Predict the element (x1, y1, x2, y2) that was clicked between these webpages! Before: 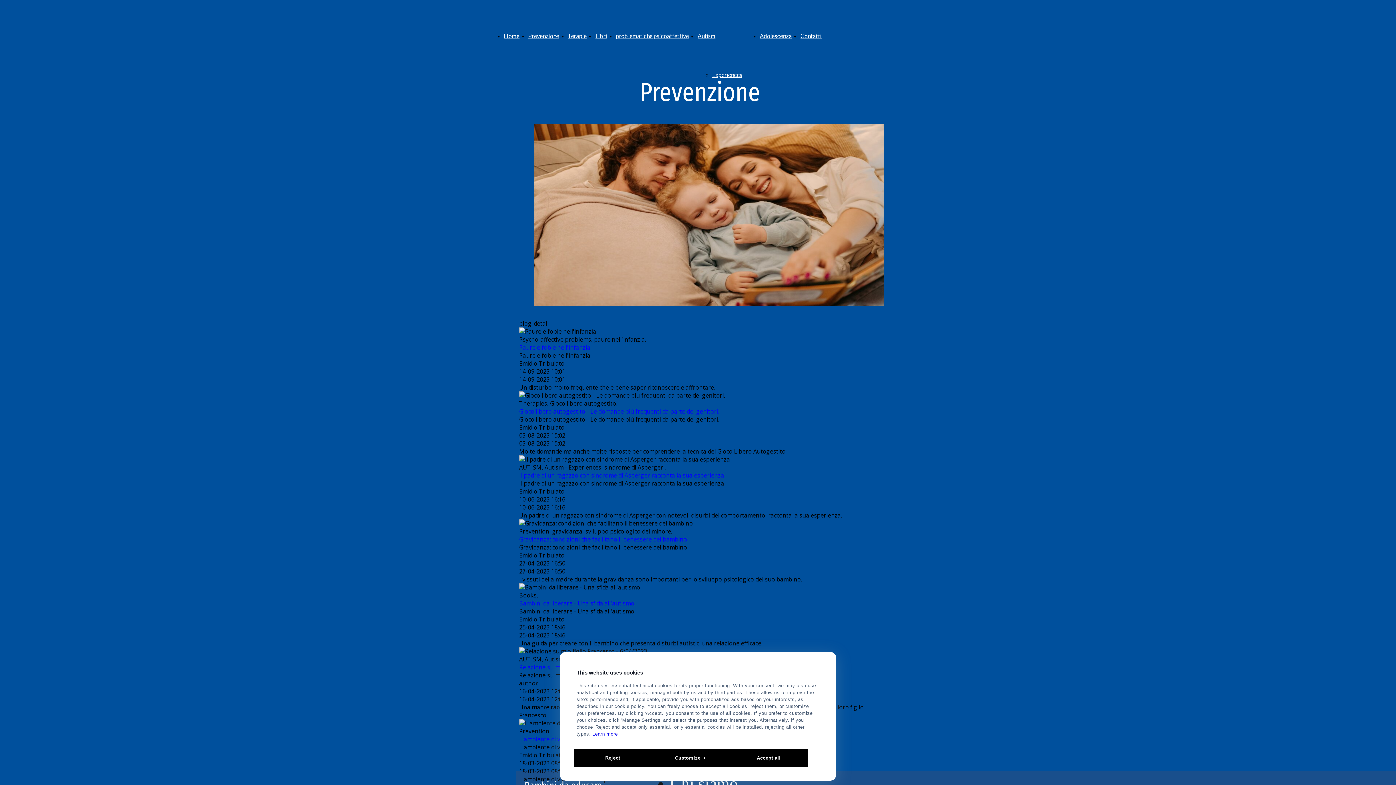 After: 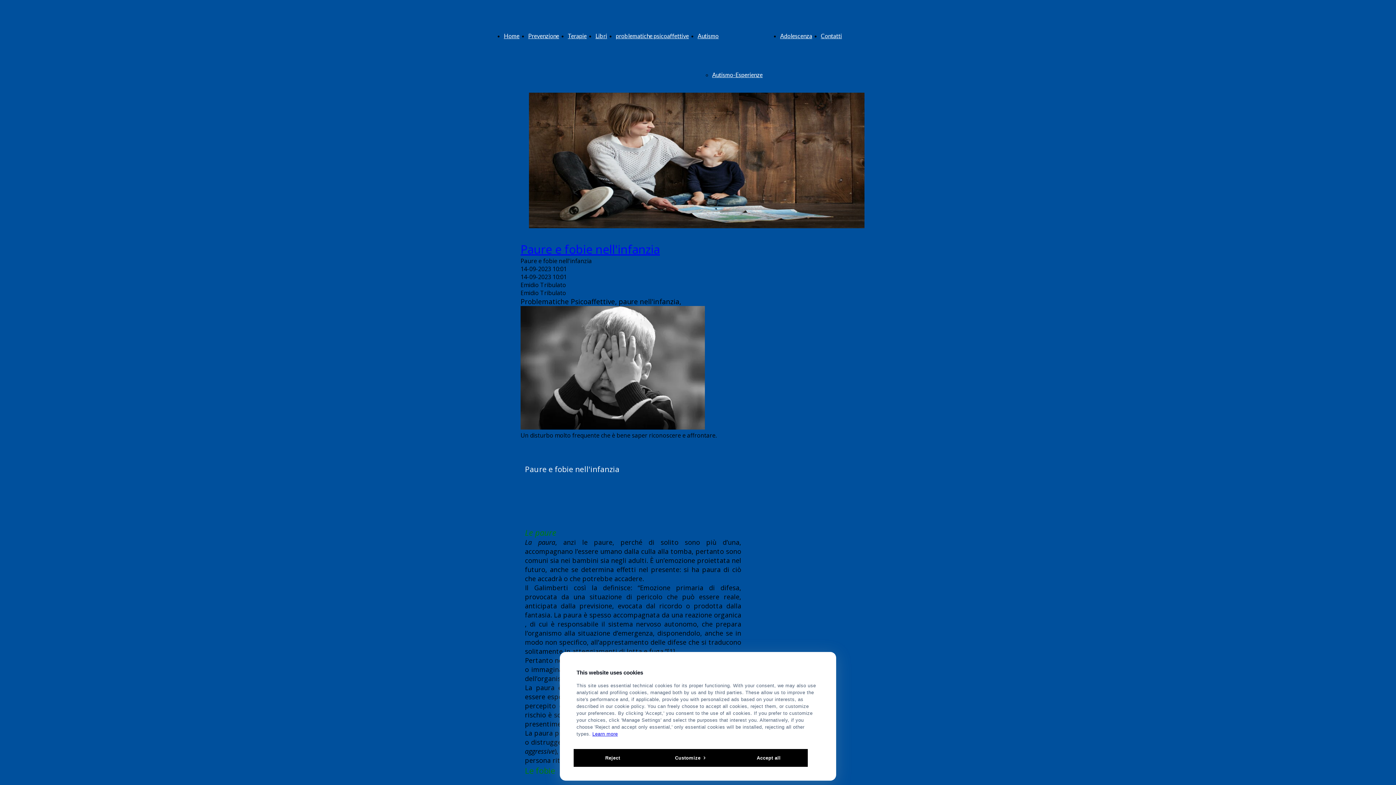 Action: bbox: (519, 343, 590, 351) label: Paure e fobie nell'infanzia